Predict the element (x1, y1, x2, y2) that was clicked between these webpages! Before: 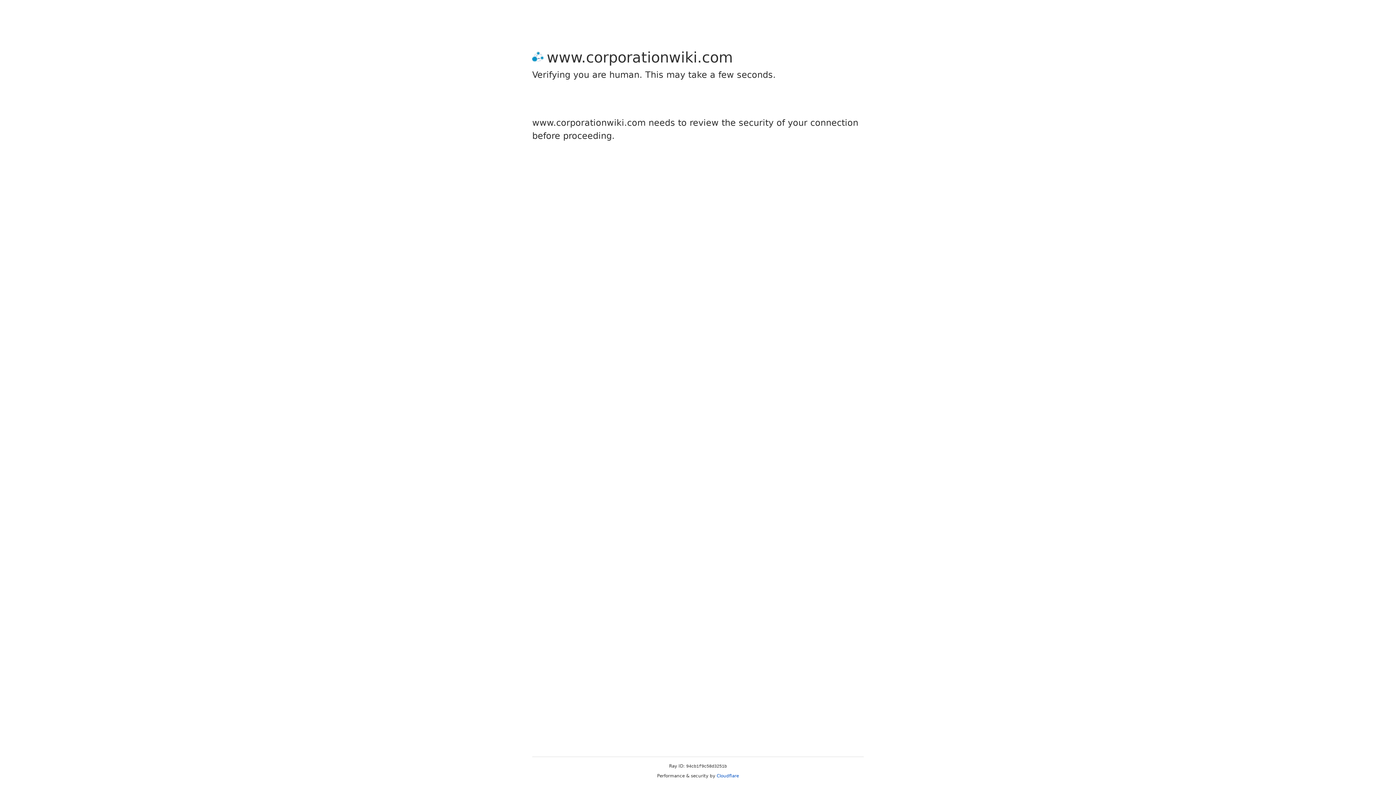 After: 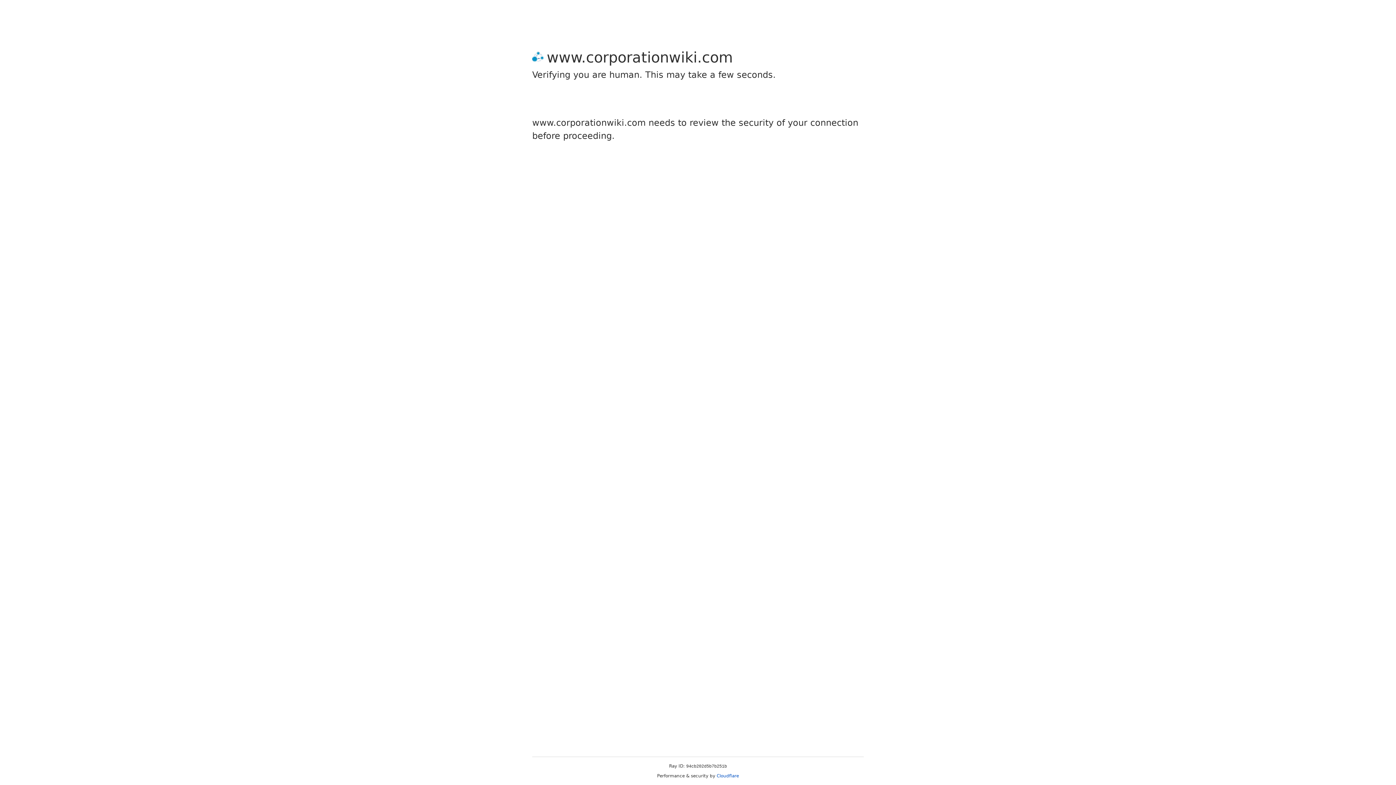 Action: label: Cloudflare bbox: (716, 773, 739, 778)